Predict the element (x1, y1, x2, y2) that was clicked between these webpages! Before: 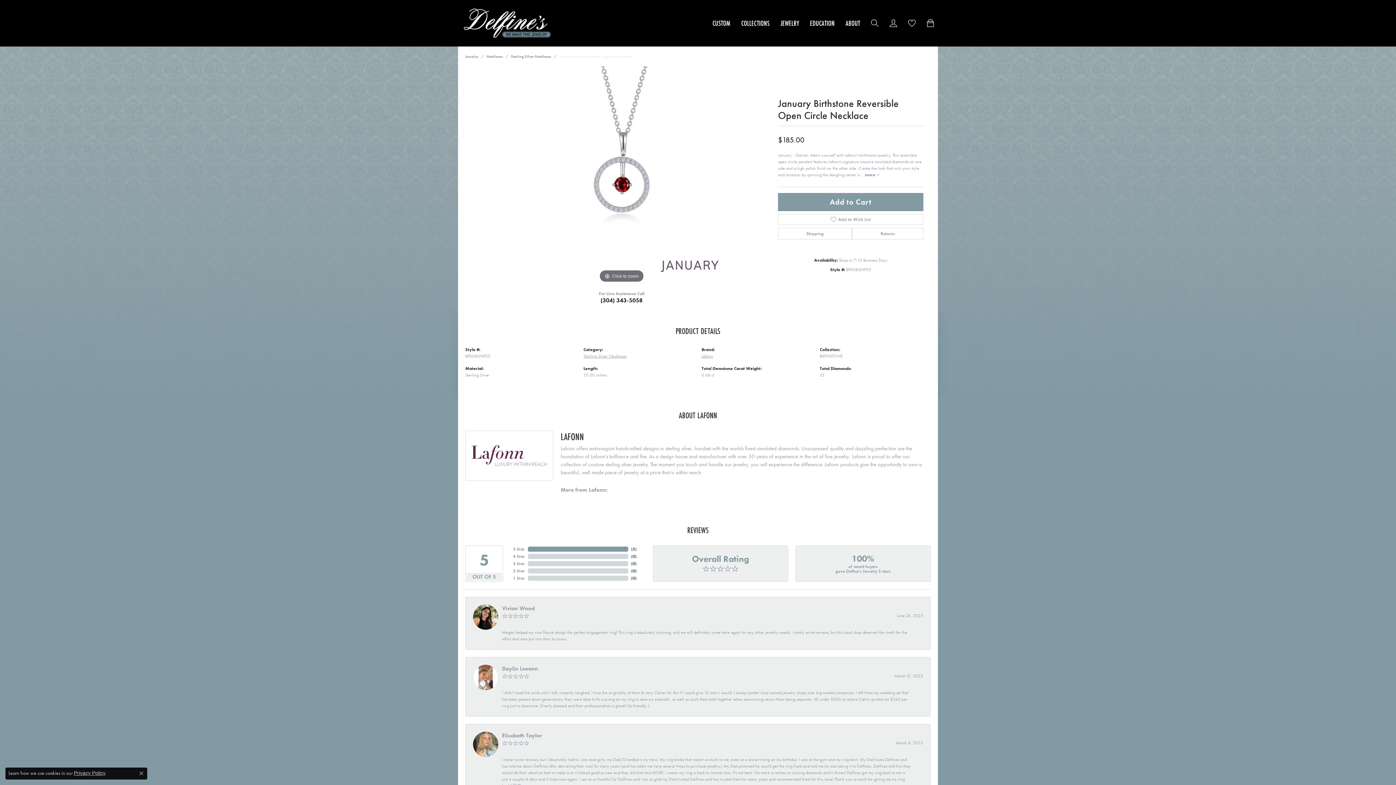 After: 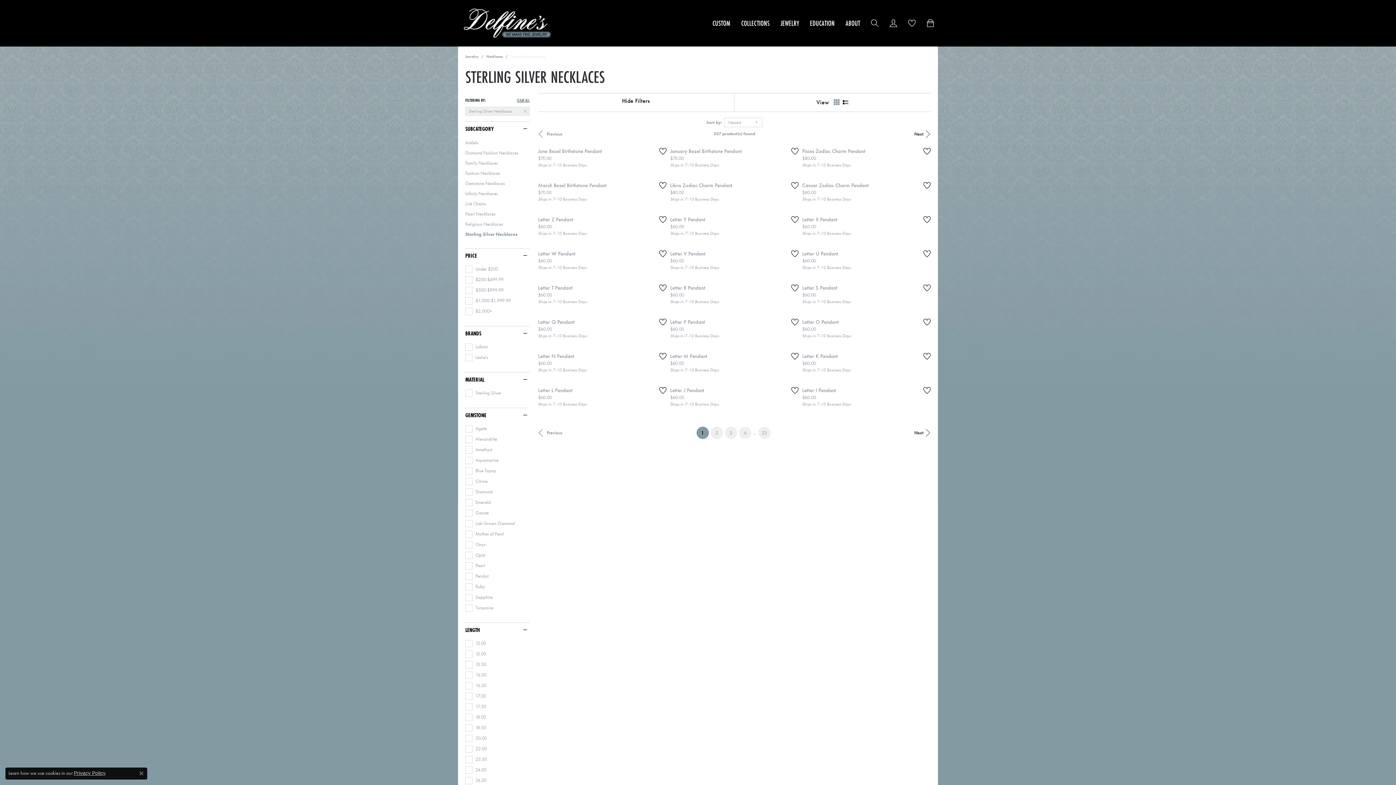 Action: bbox: (583, 353, 626, 359) label: Sterling Silver Necklaces